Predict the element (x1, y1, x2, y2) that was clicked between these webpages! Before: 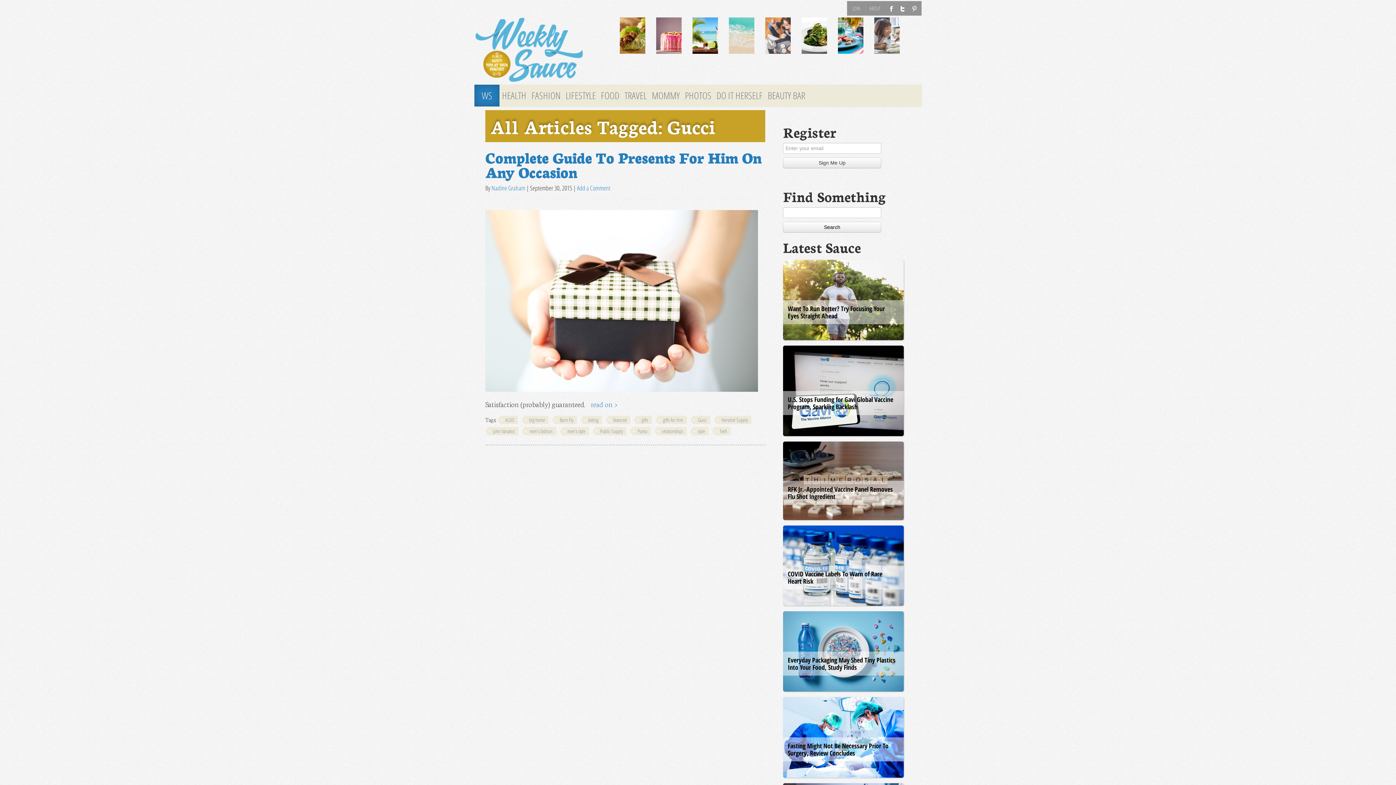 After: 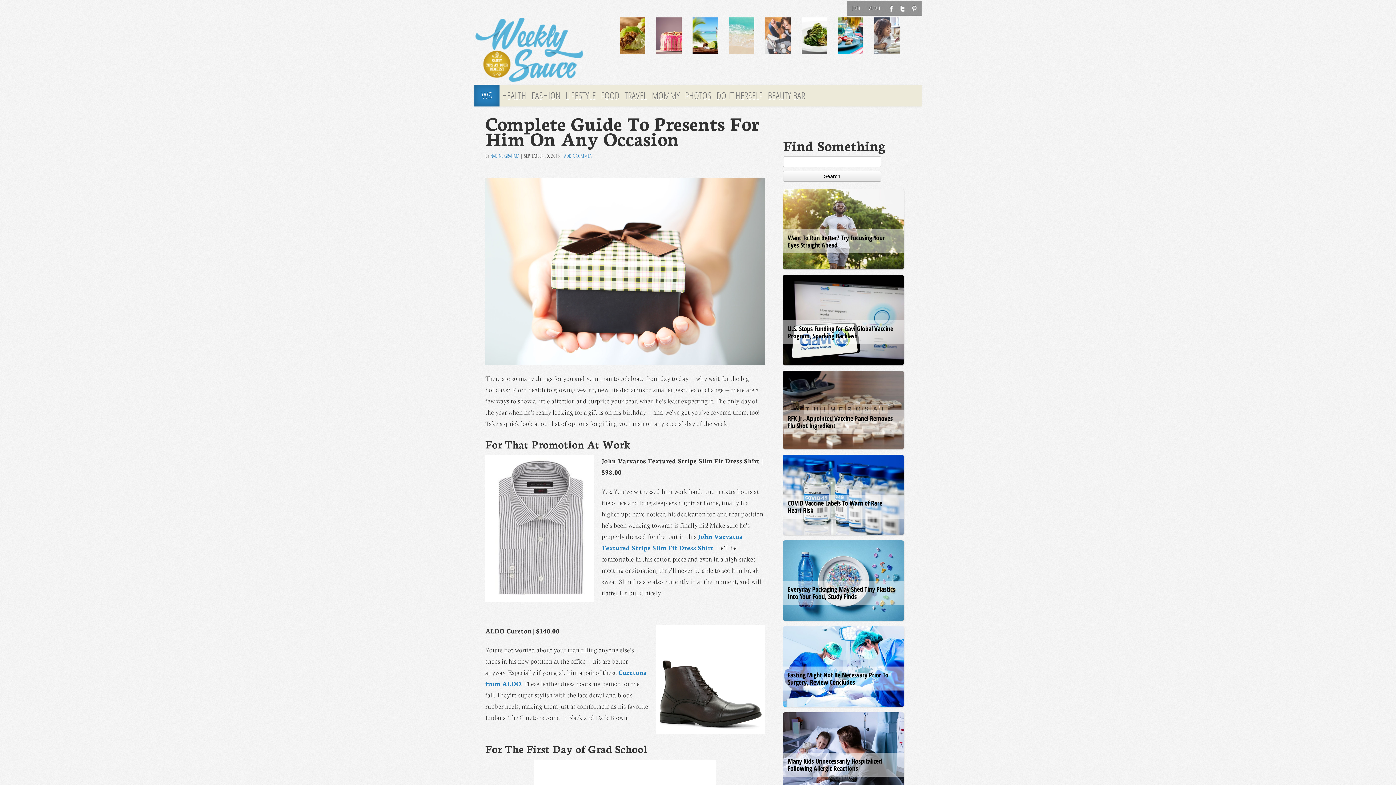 Action: bbox: (485, 210, 758, 392)